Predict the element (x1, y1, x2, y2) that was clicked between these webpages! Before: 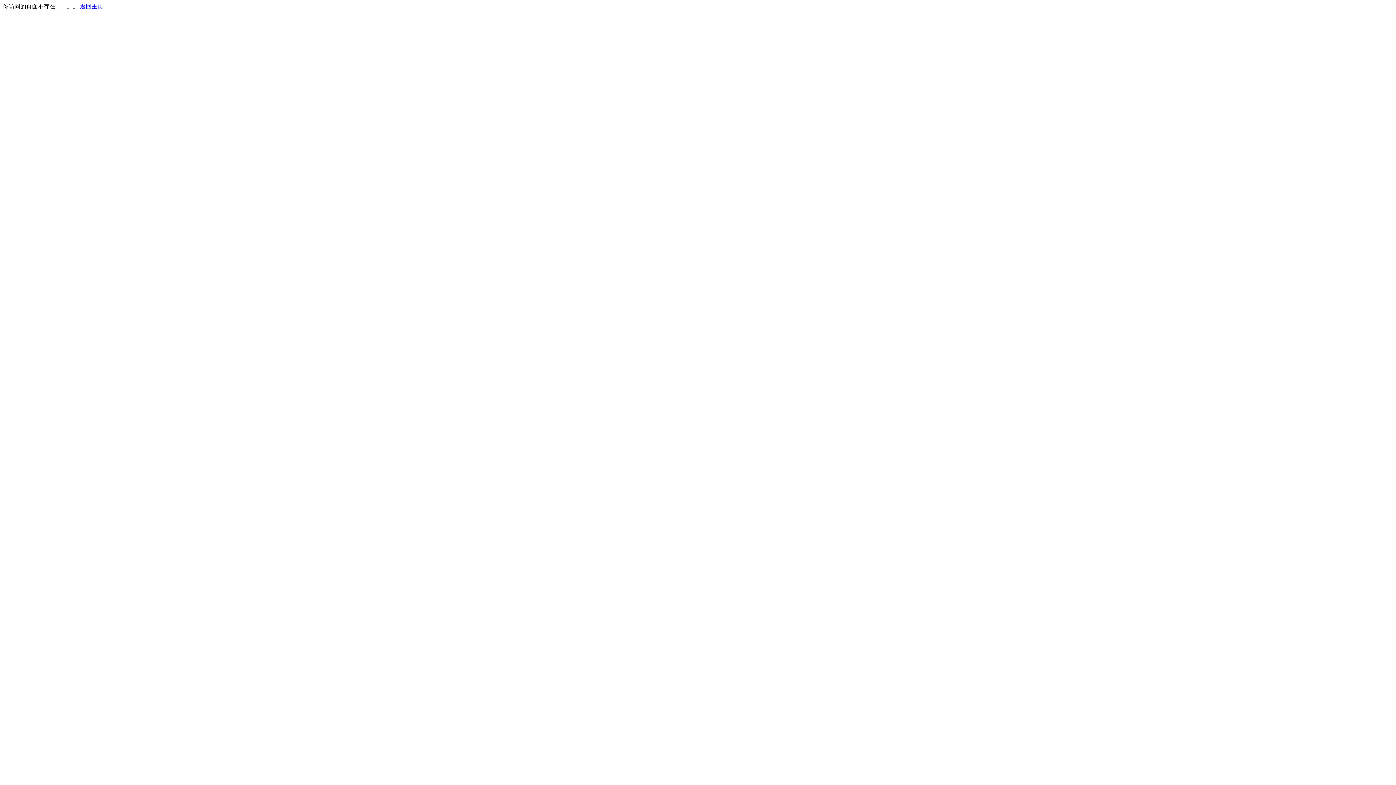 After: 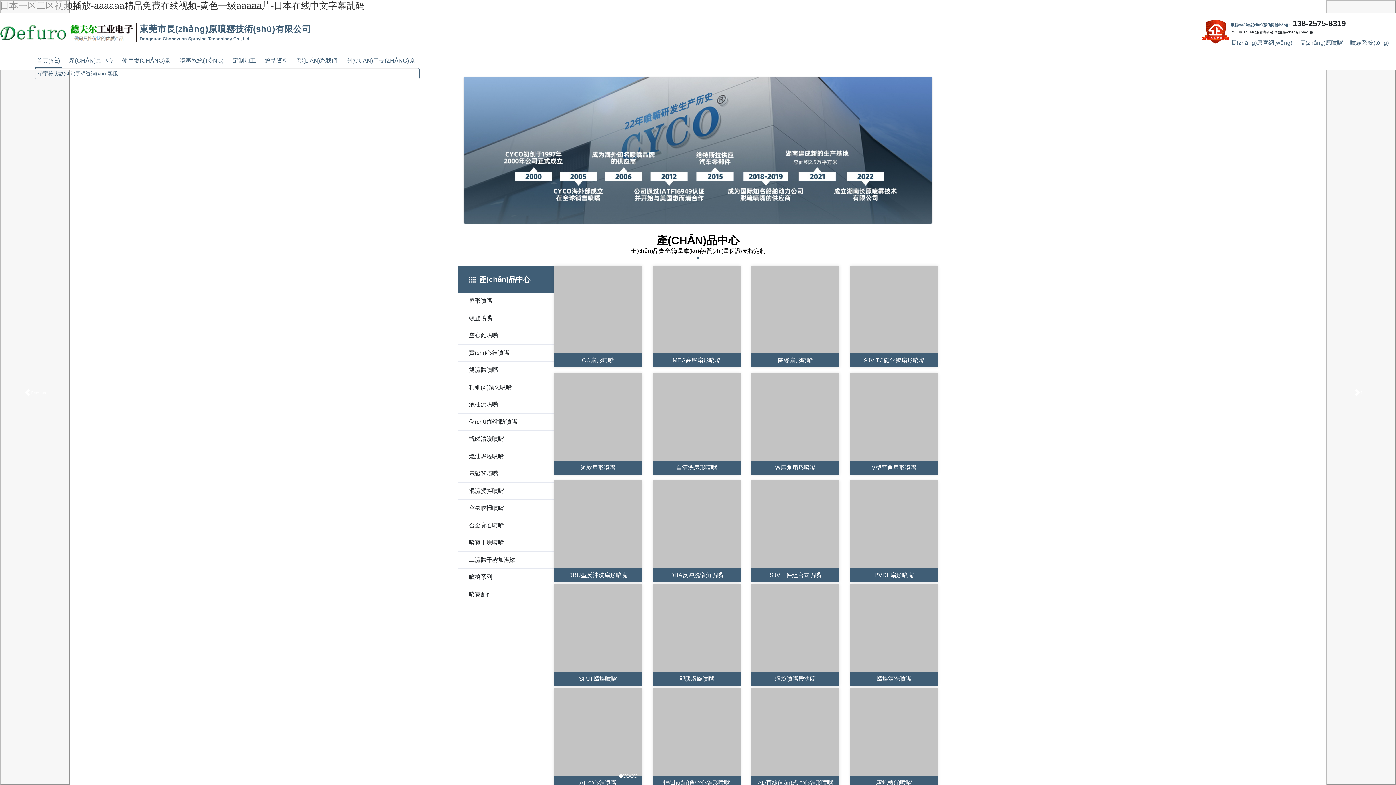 Action: label: 返回主页 bbox: (80, 3, 103, 9)